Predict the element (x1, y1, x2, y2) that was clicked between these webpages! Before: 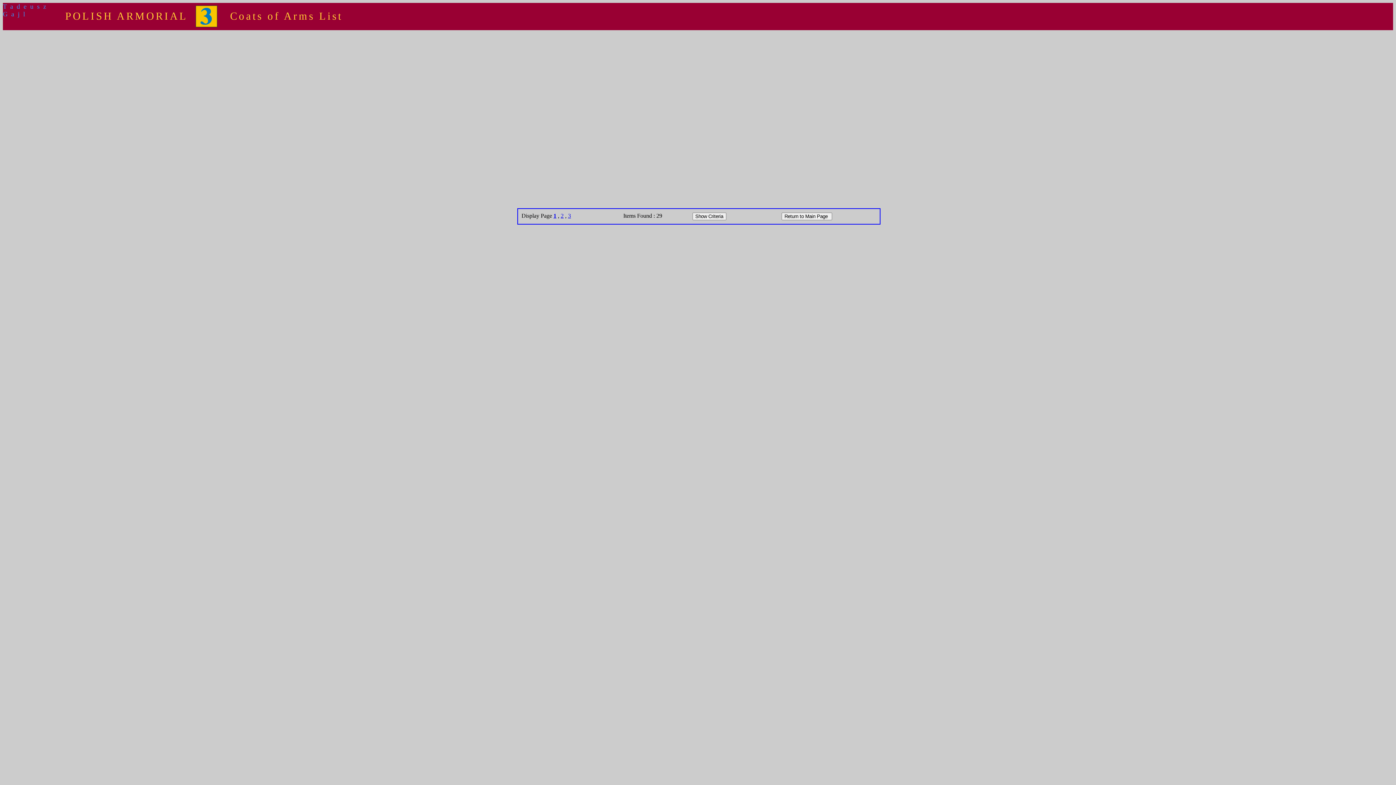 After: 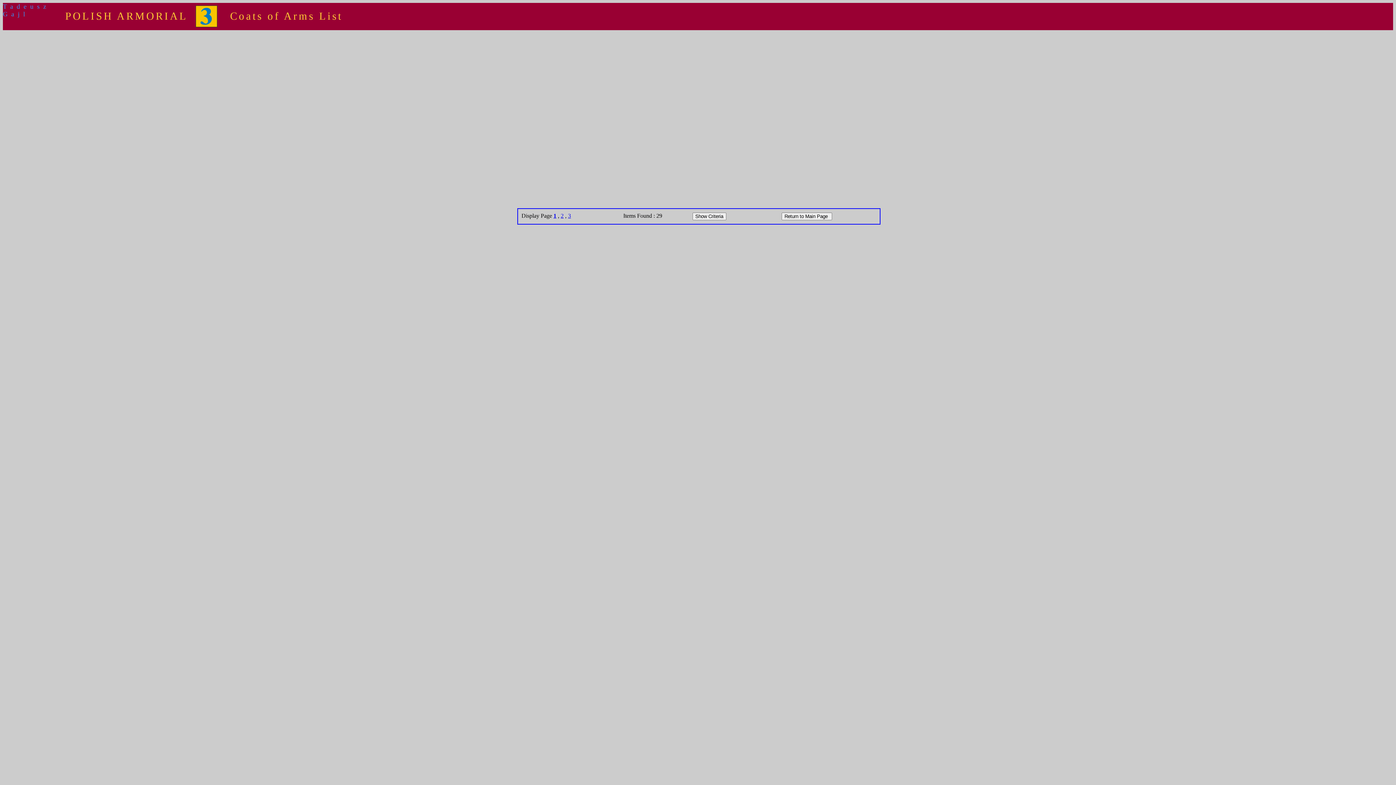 Action: label: 1 bbox: (553, 212, 556, 218)